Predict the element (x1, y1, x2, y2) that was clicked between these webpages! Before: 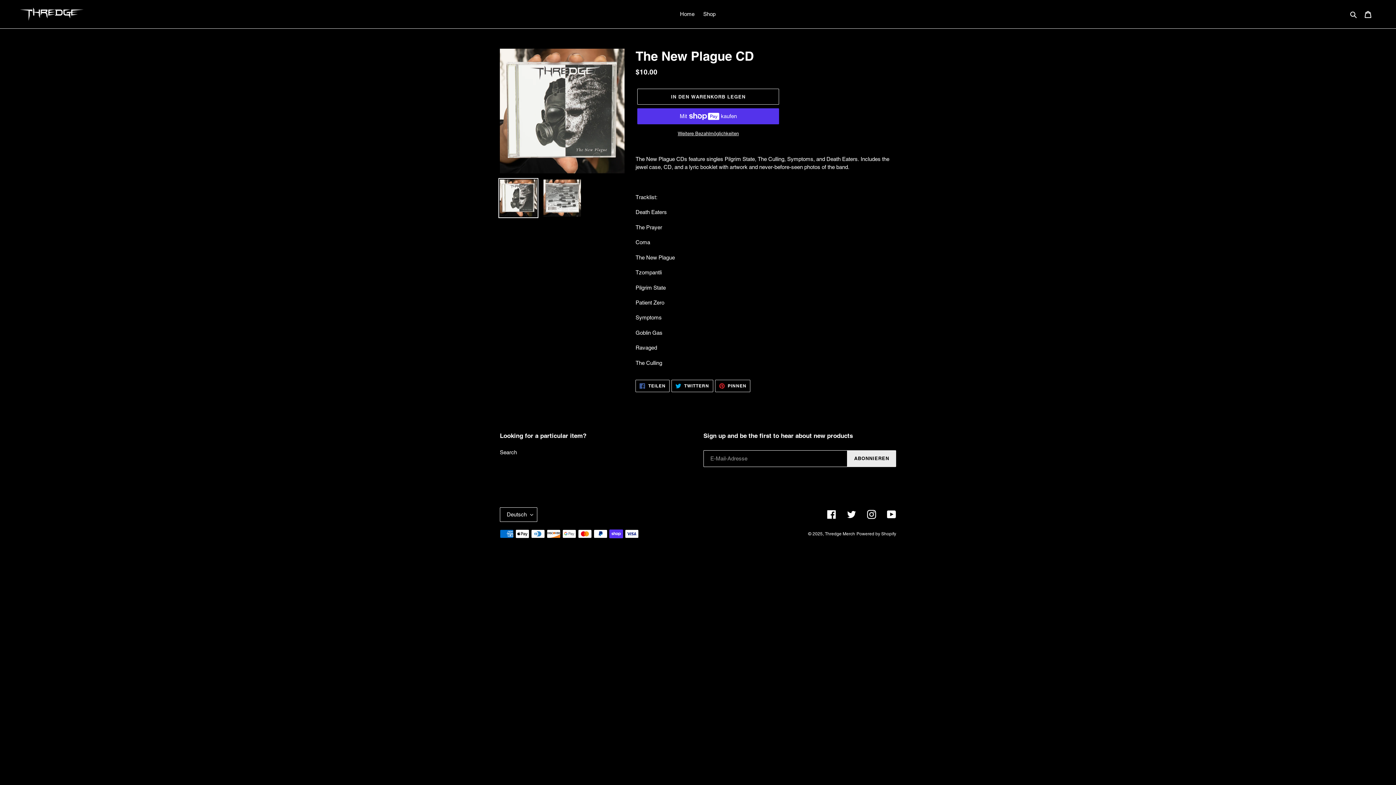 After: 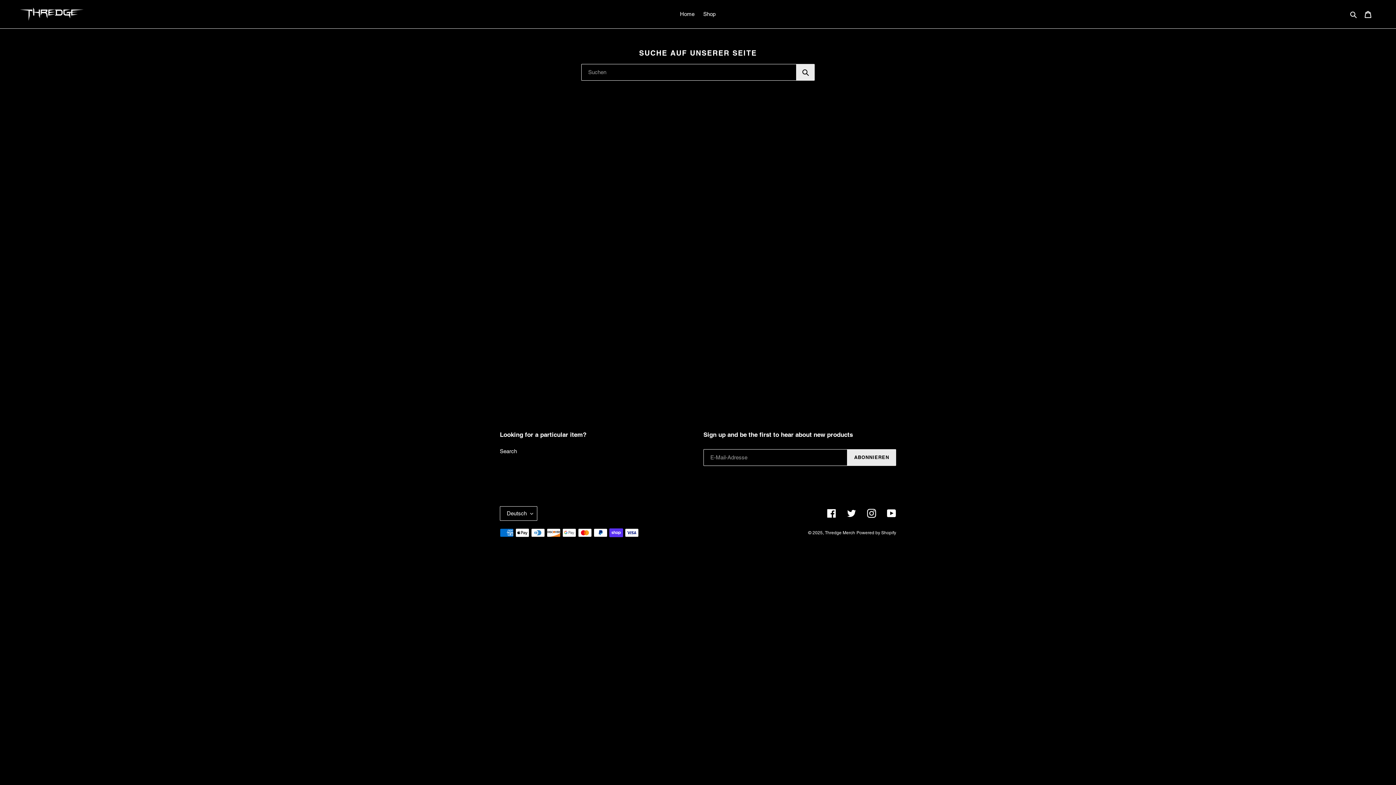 Action: label: Search bbox: (500, 449, 517, 455)